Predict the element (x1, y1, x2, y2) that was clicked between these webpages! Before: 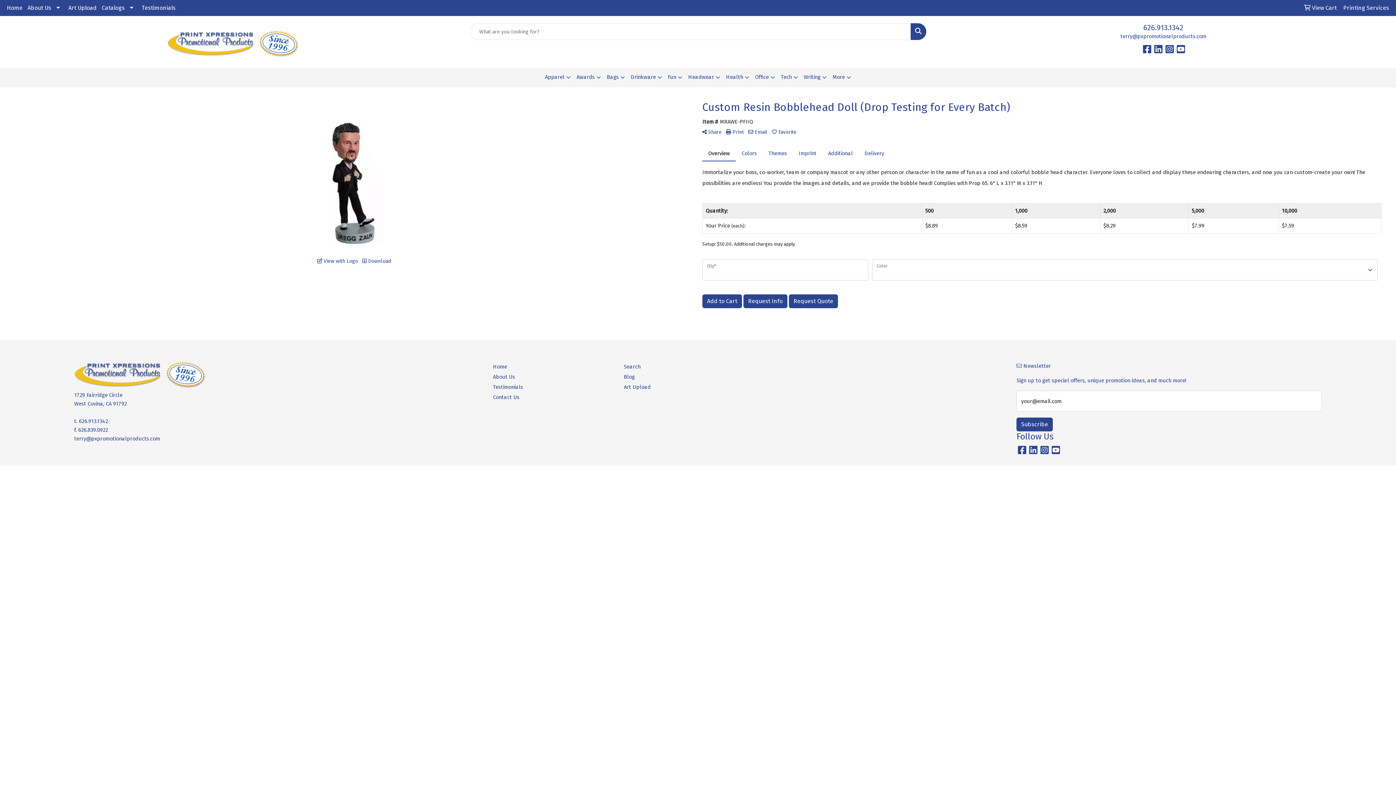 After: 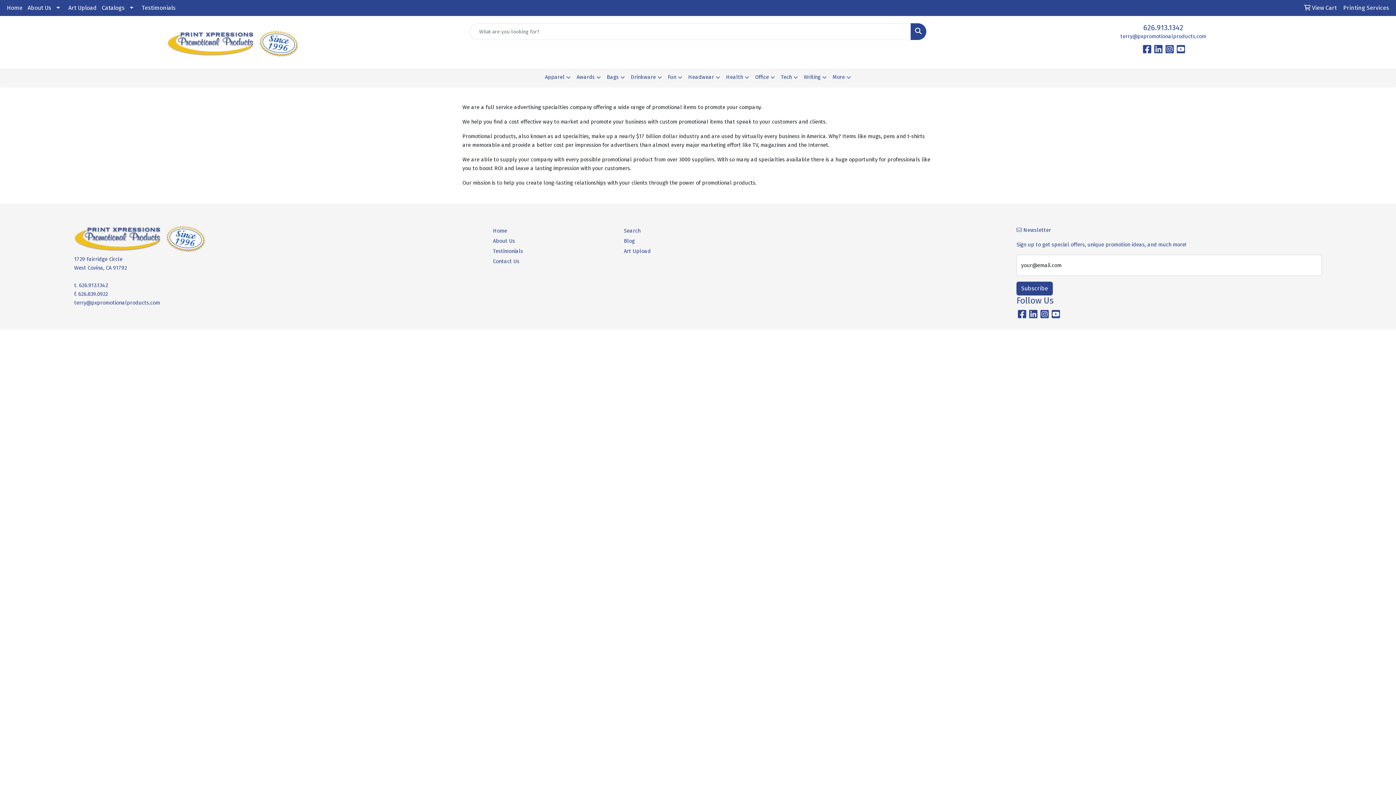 Action: label: About Us bbox: (493, 372, 615, 382)